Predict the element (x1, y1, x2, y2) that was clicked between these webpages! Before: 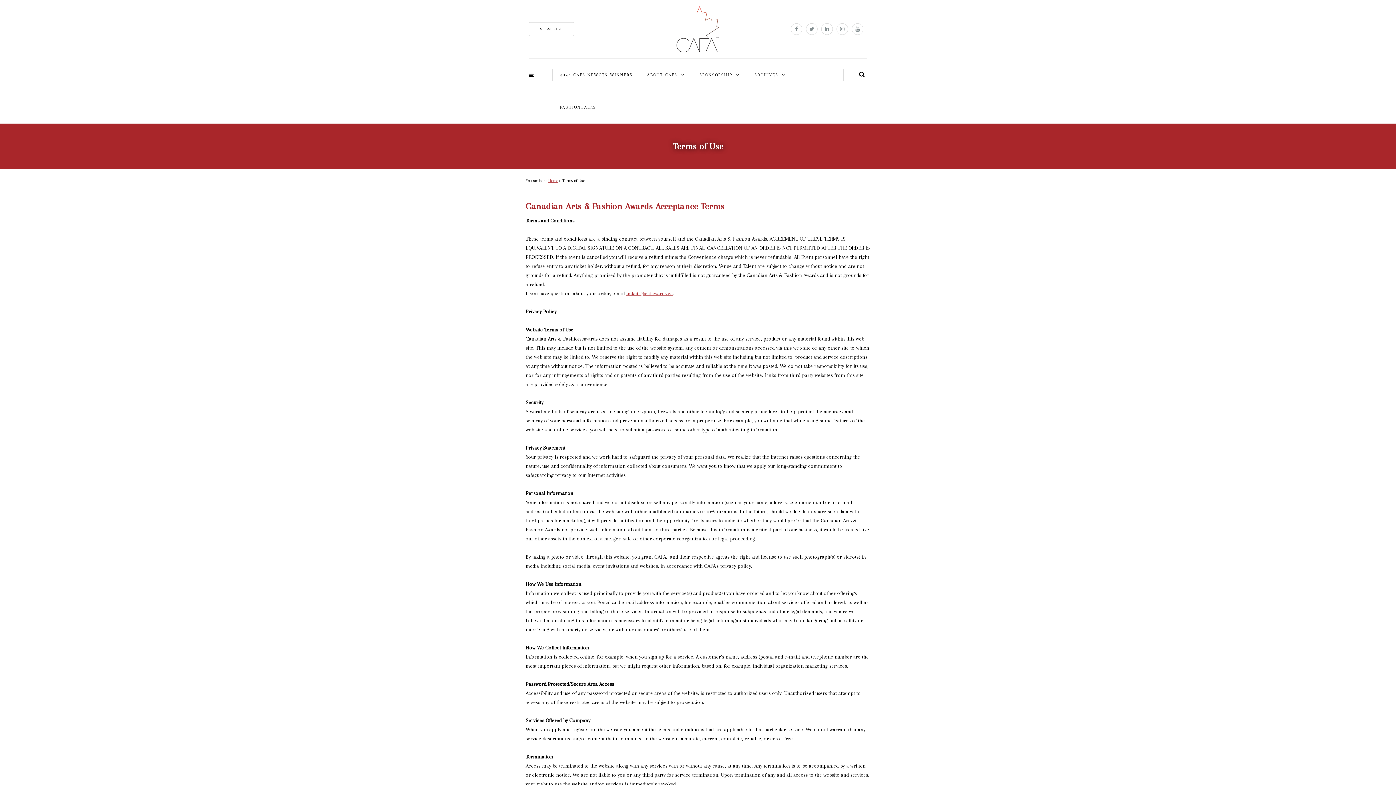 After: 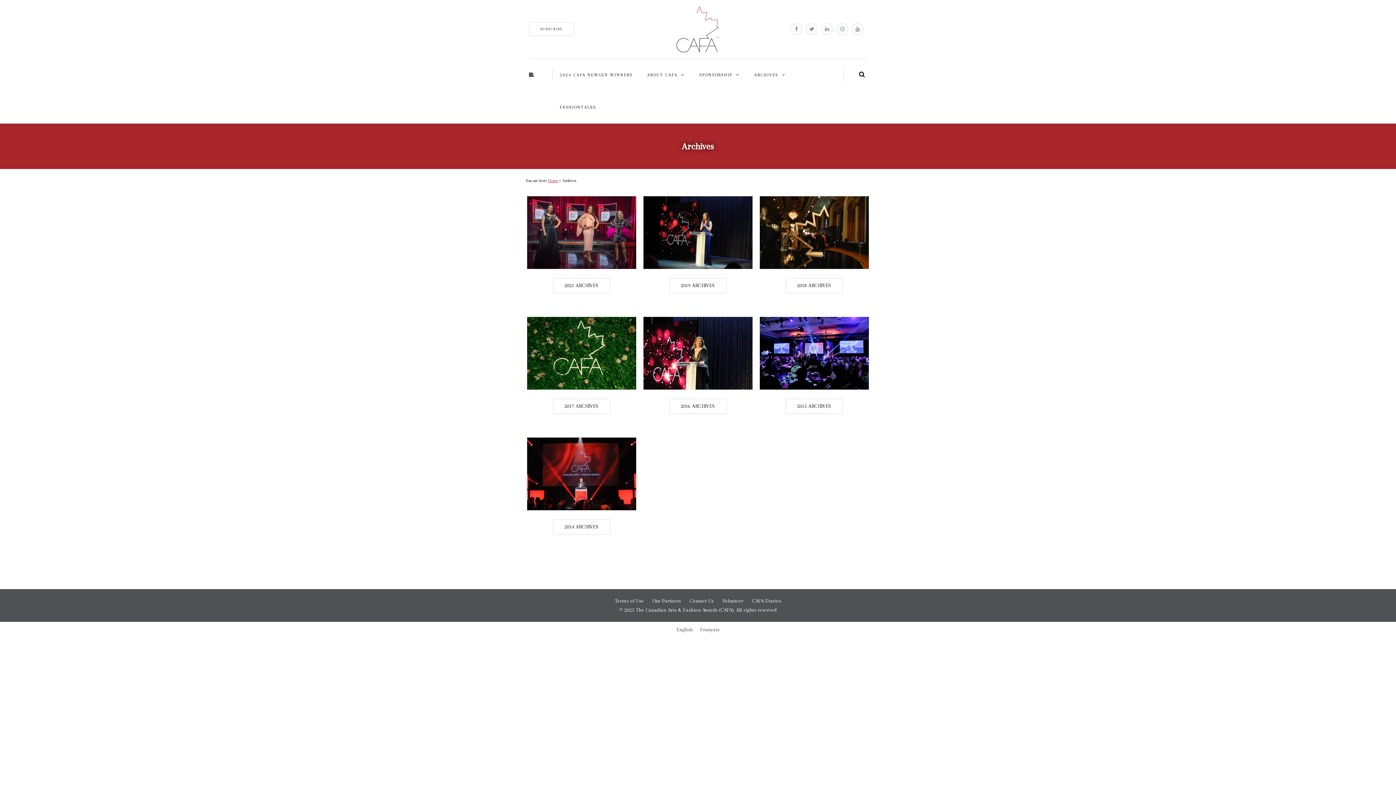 Action: bbox: (752, 69, 787, 80) label: ARCHIVES